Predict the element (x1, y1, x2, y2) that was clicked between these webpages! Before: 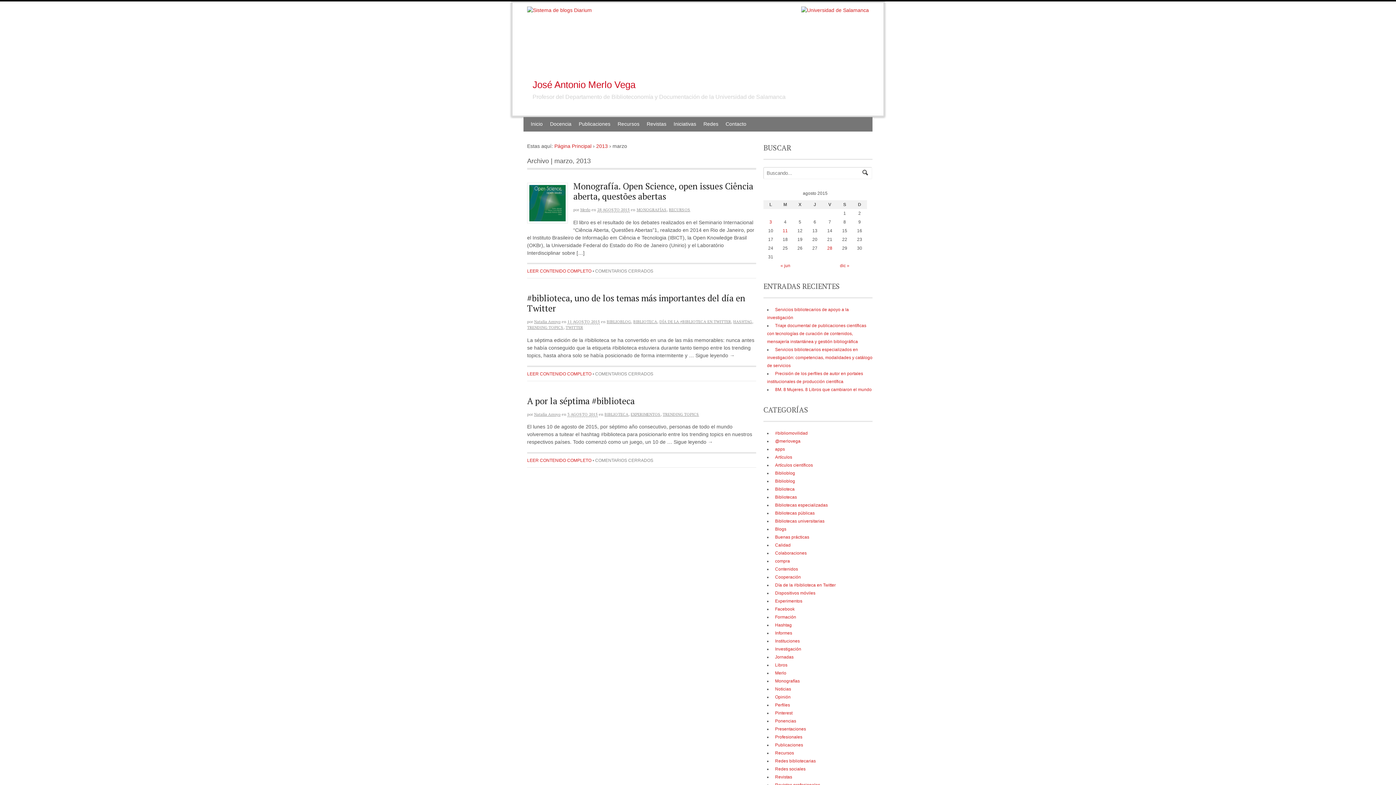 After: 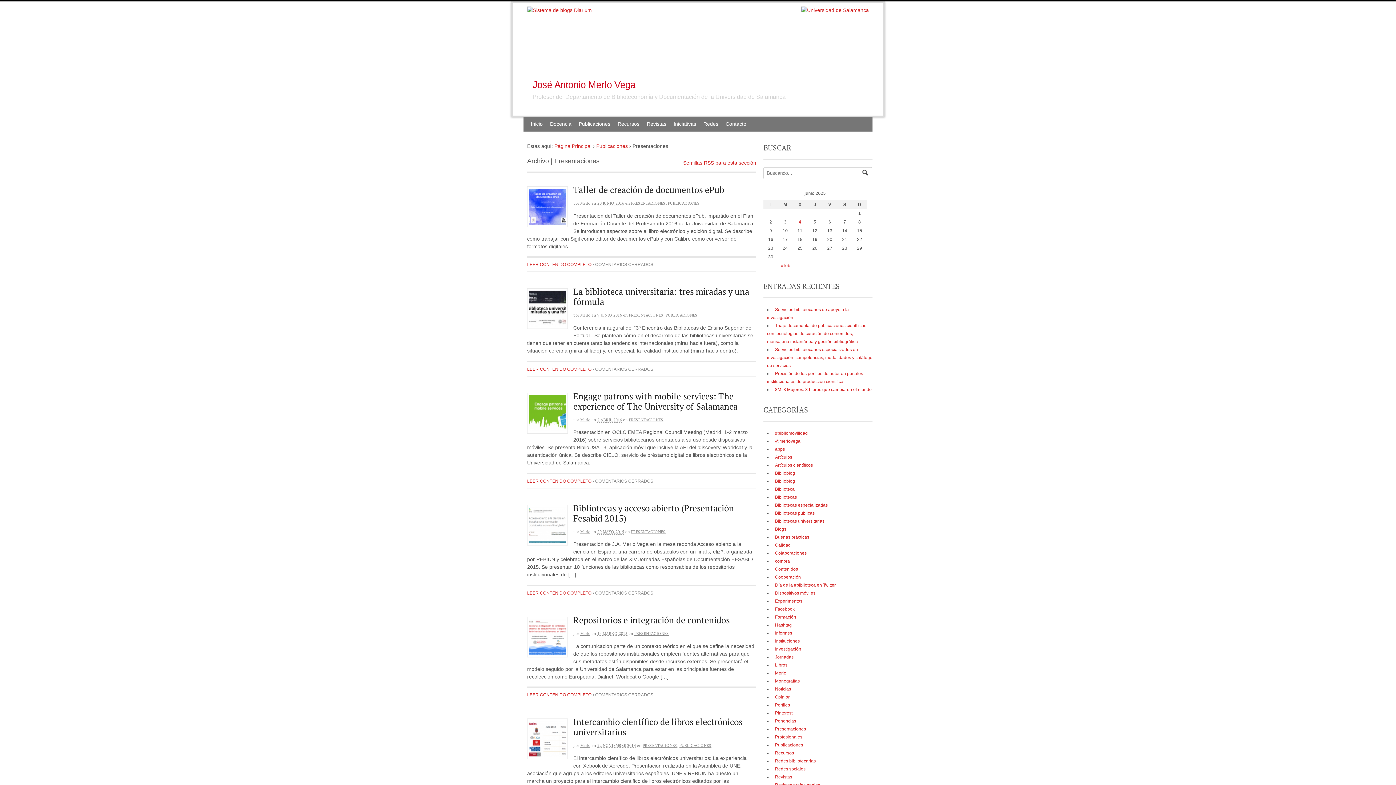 Action: label: Presentaciones bbox: (773, 726, 806, 732)